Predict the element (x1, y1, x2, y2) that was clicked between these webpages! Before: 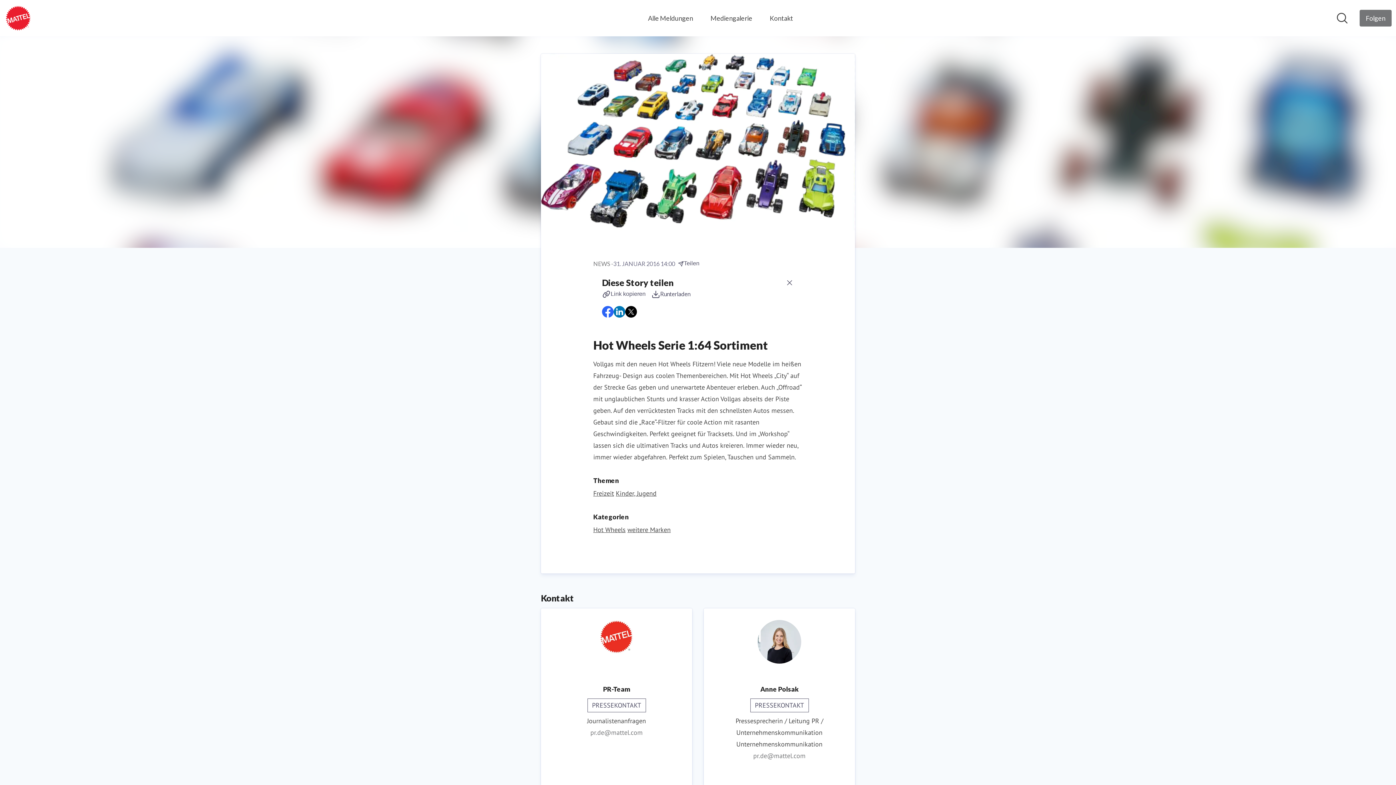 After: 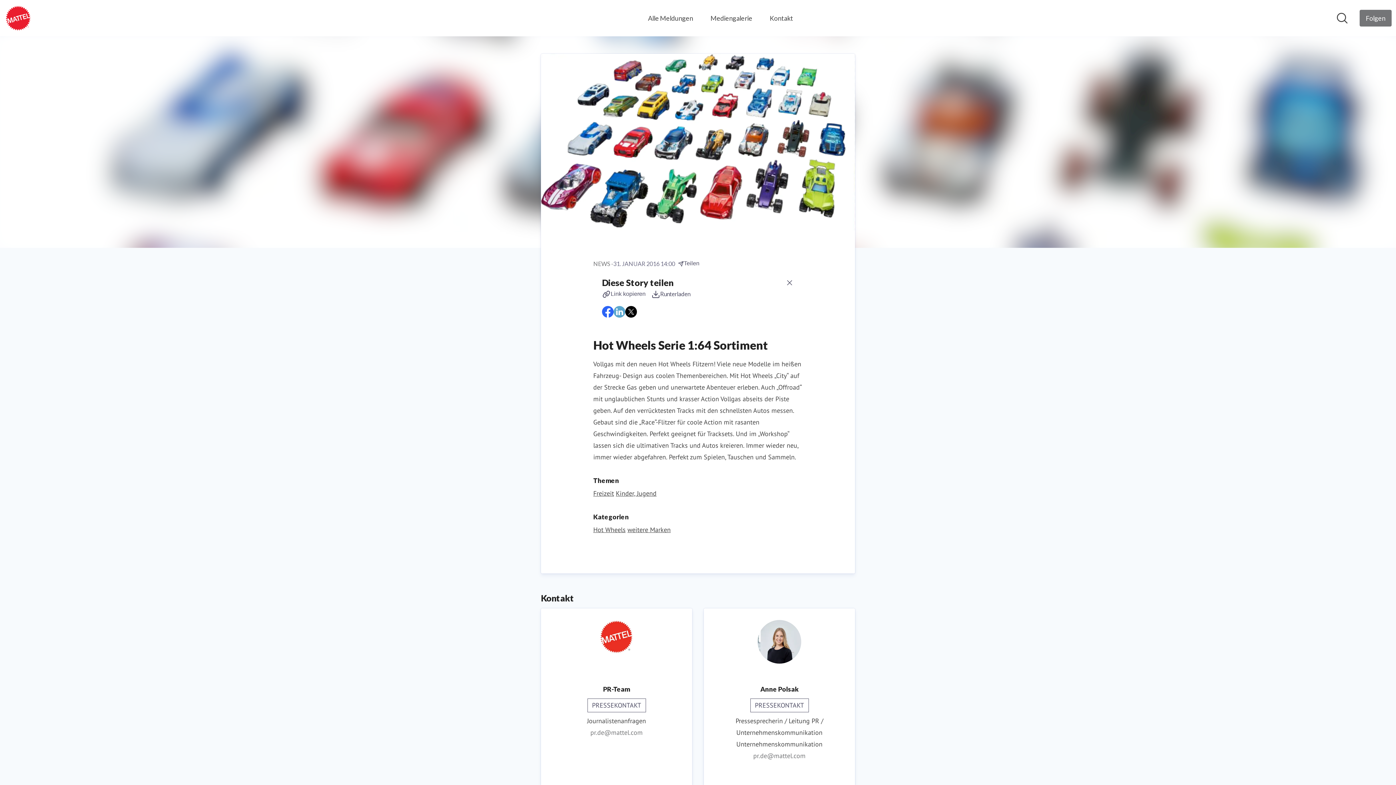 Action: label: Share on Linkedin bbox: (613, 306, 625, 317)